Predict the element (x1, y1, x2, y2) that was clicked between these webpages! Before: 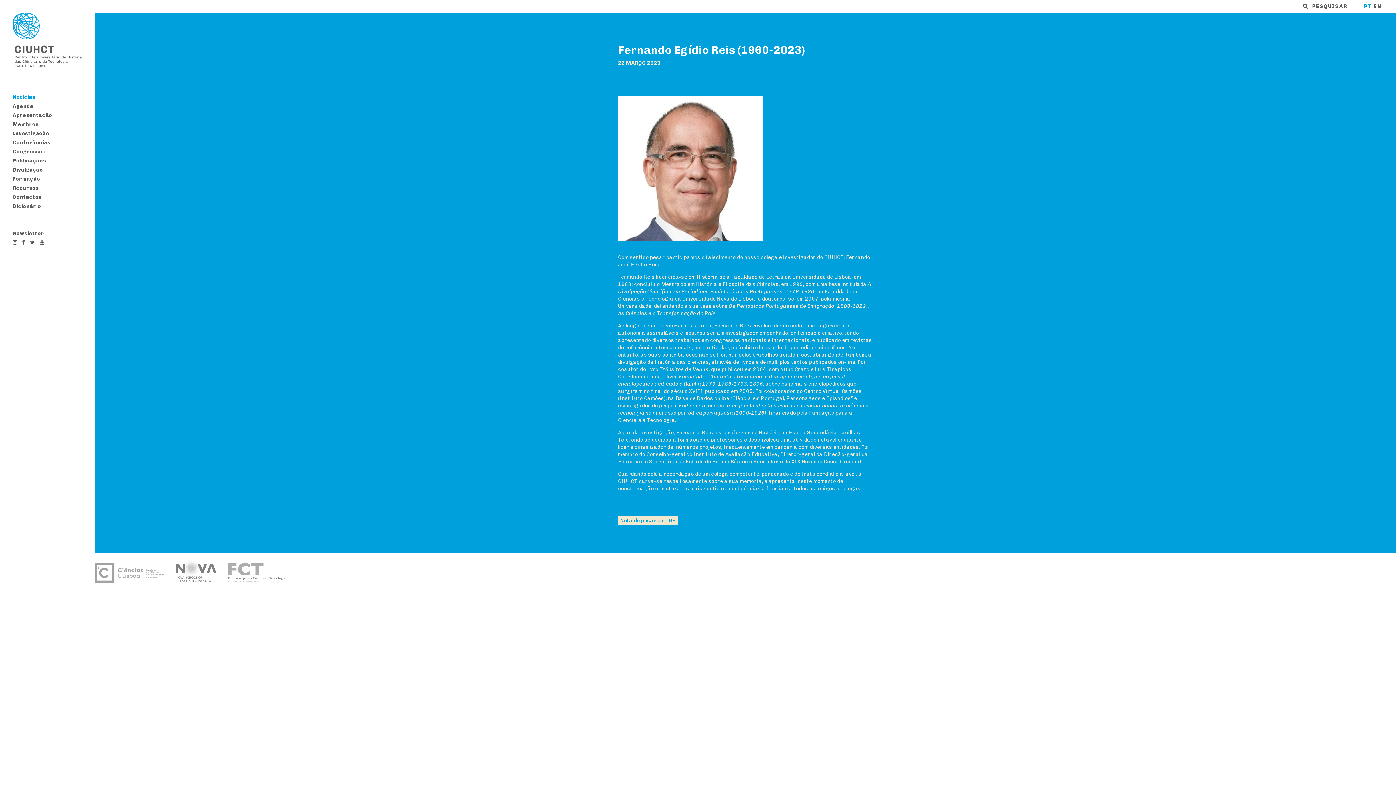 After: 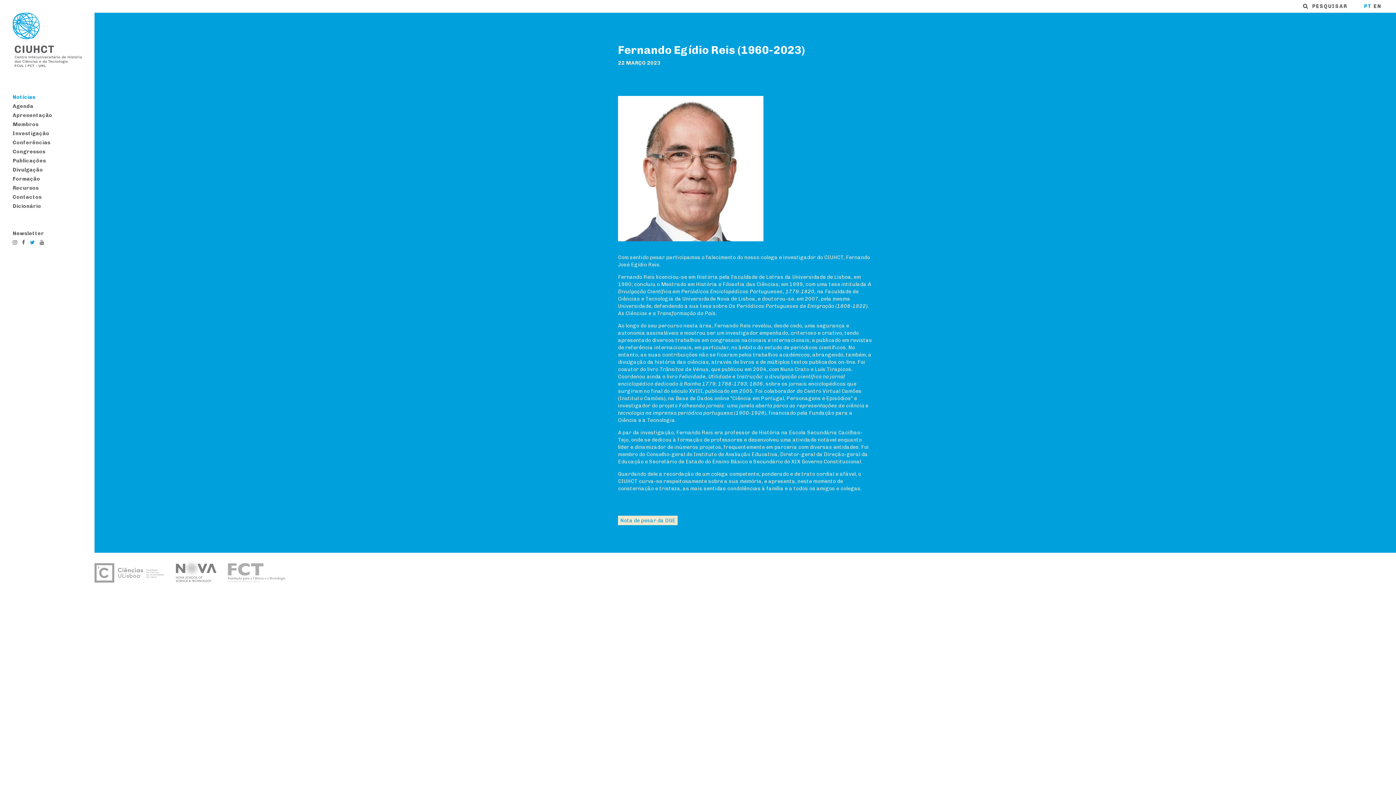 Action: bbox: (29, 239, 34, 246)